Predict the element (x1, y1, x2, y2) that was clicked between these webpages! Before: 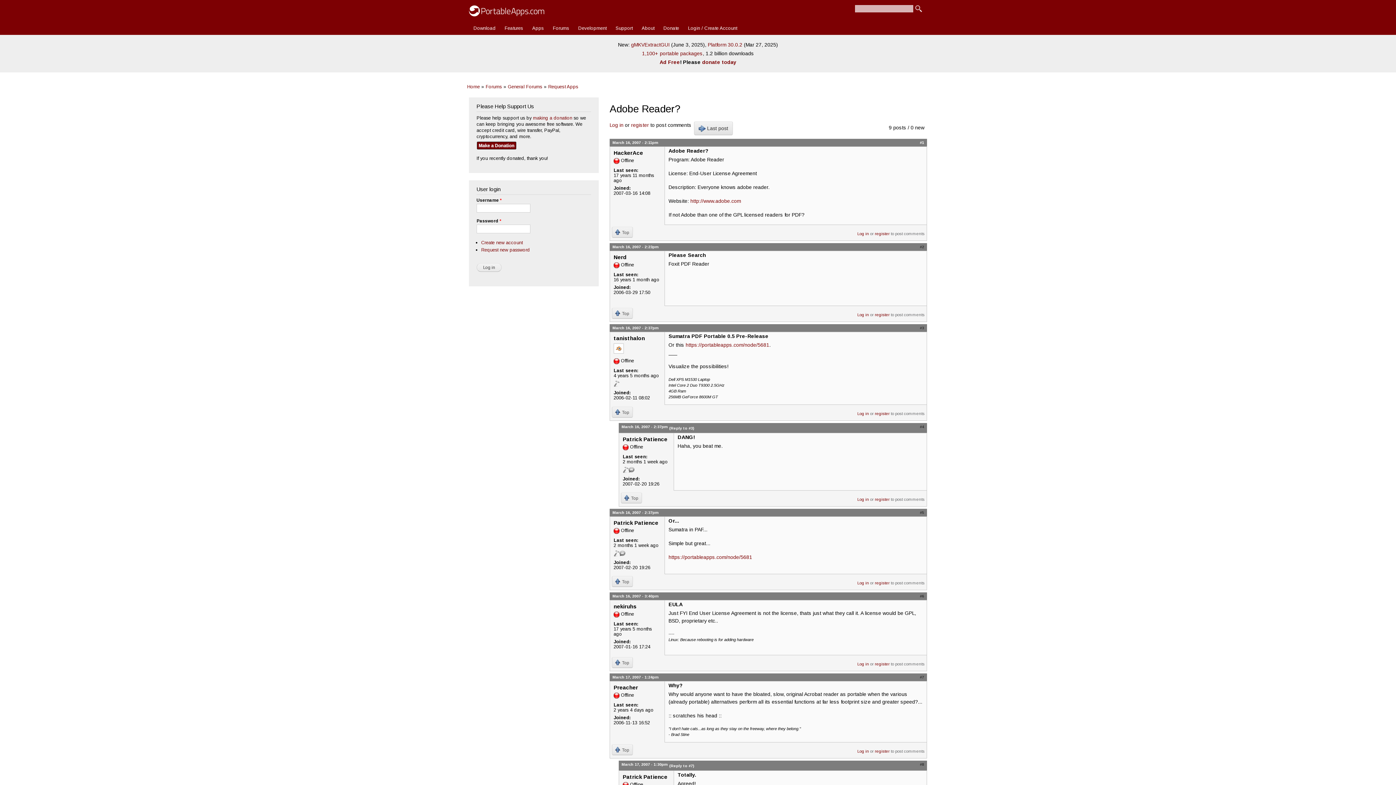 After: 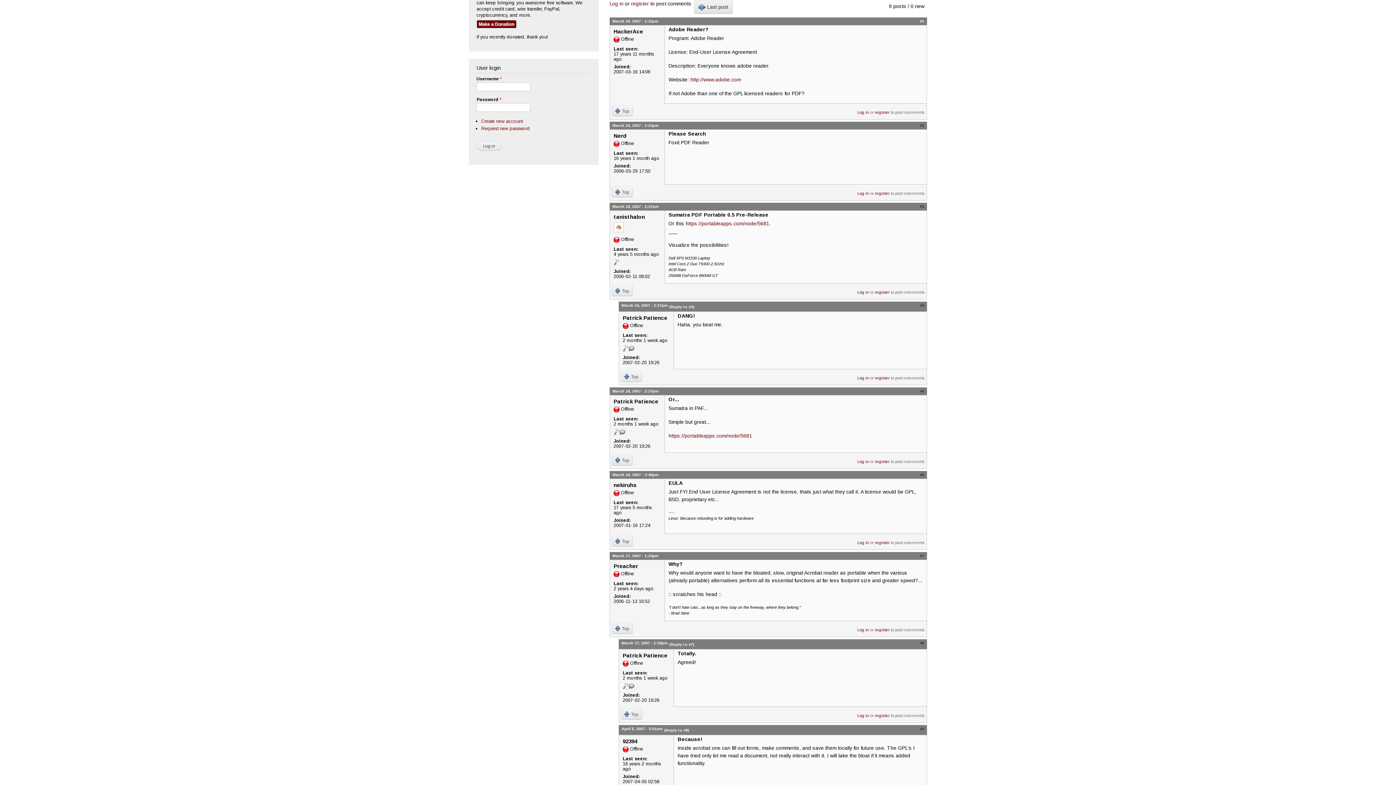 Action: bbox: (612, 744, 633, 755) label: Top